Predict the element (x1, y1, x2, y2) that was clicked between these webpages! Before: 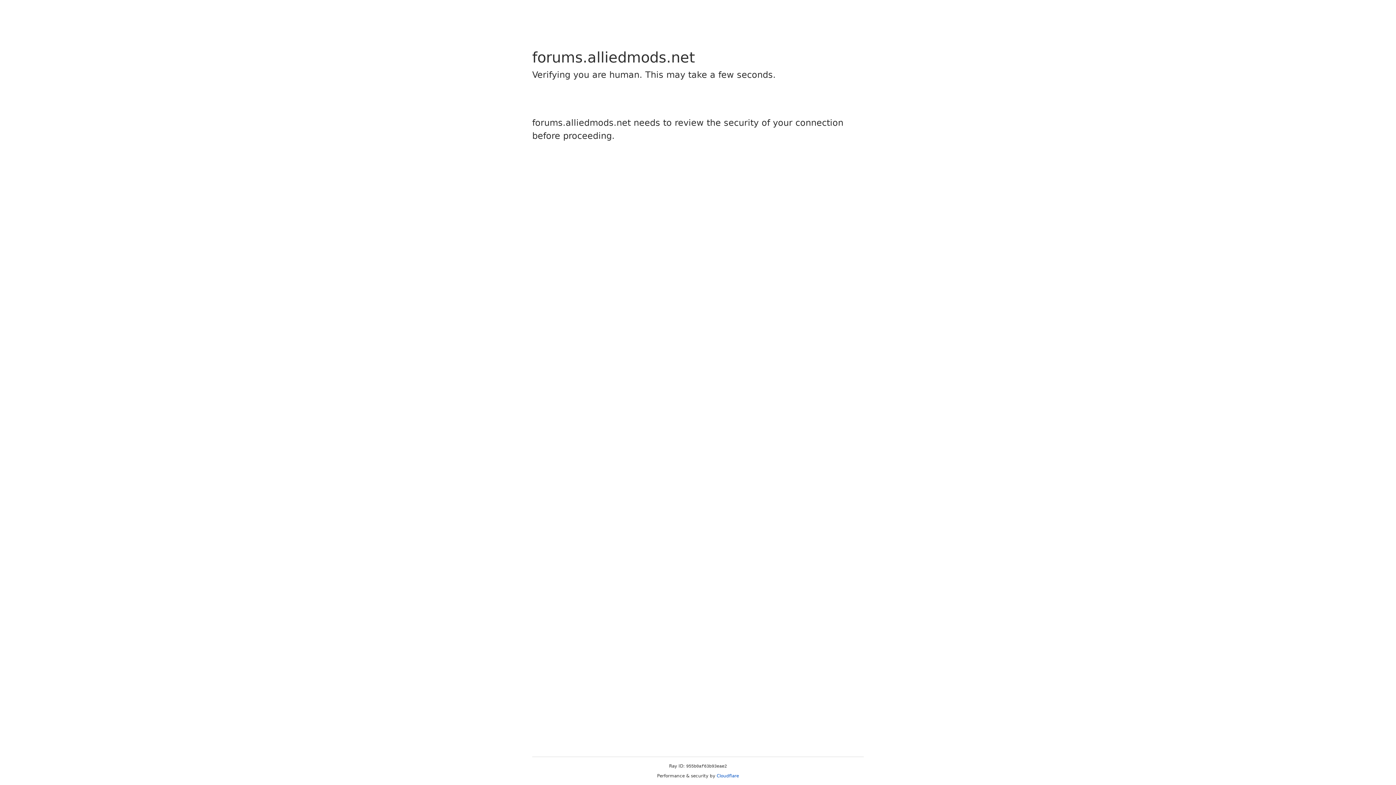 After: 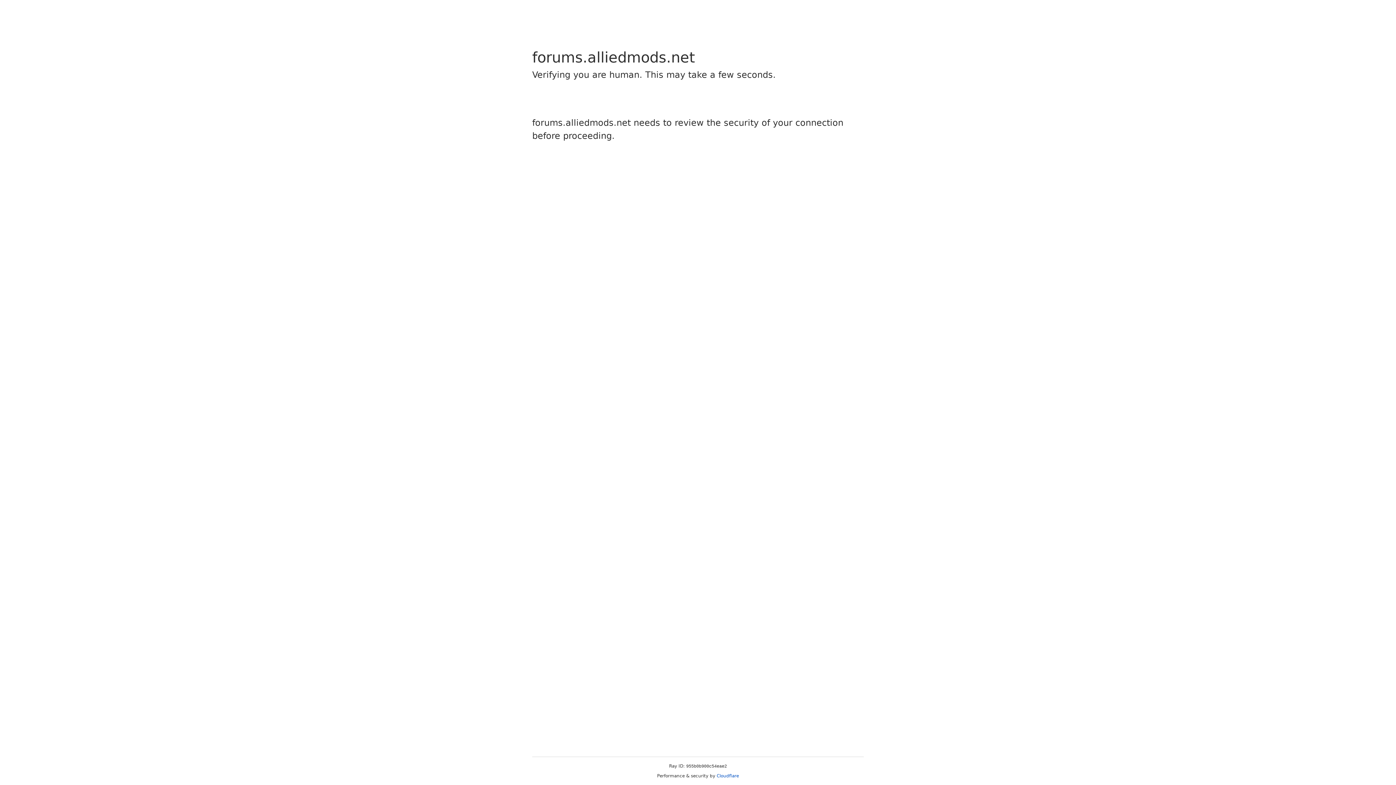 Action: bbox: (716, 773, 739, 778) label: Cloudflare